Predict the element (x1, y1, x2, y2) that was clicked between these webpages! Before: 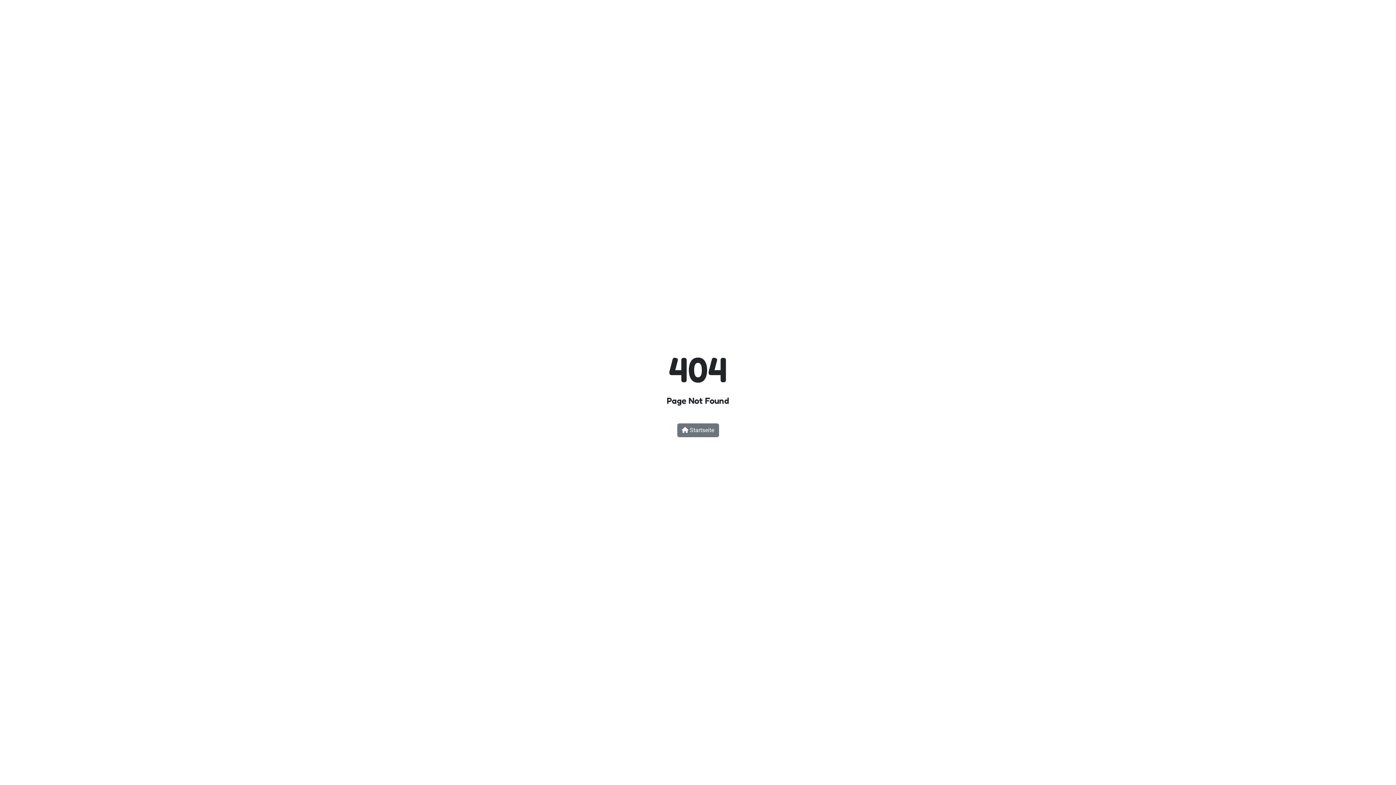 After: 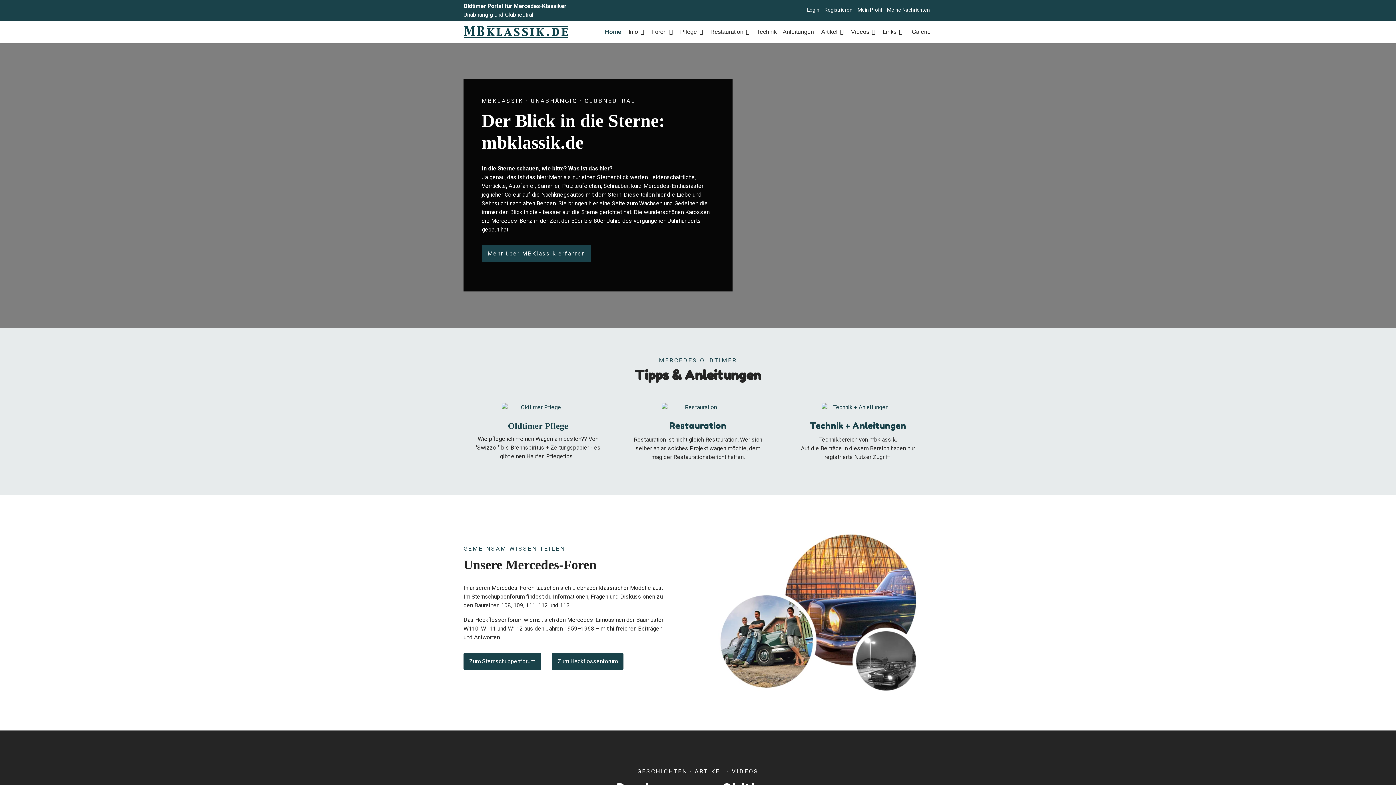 Action: bbox: (677, 423, 719, 437) label:  Startseite